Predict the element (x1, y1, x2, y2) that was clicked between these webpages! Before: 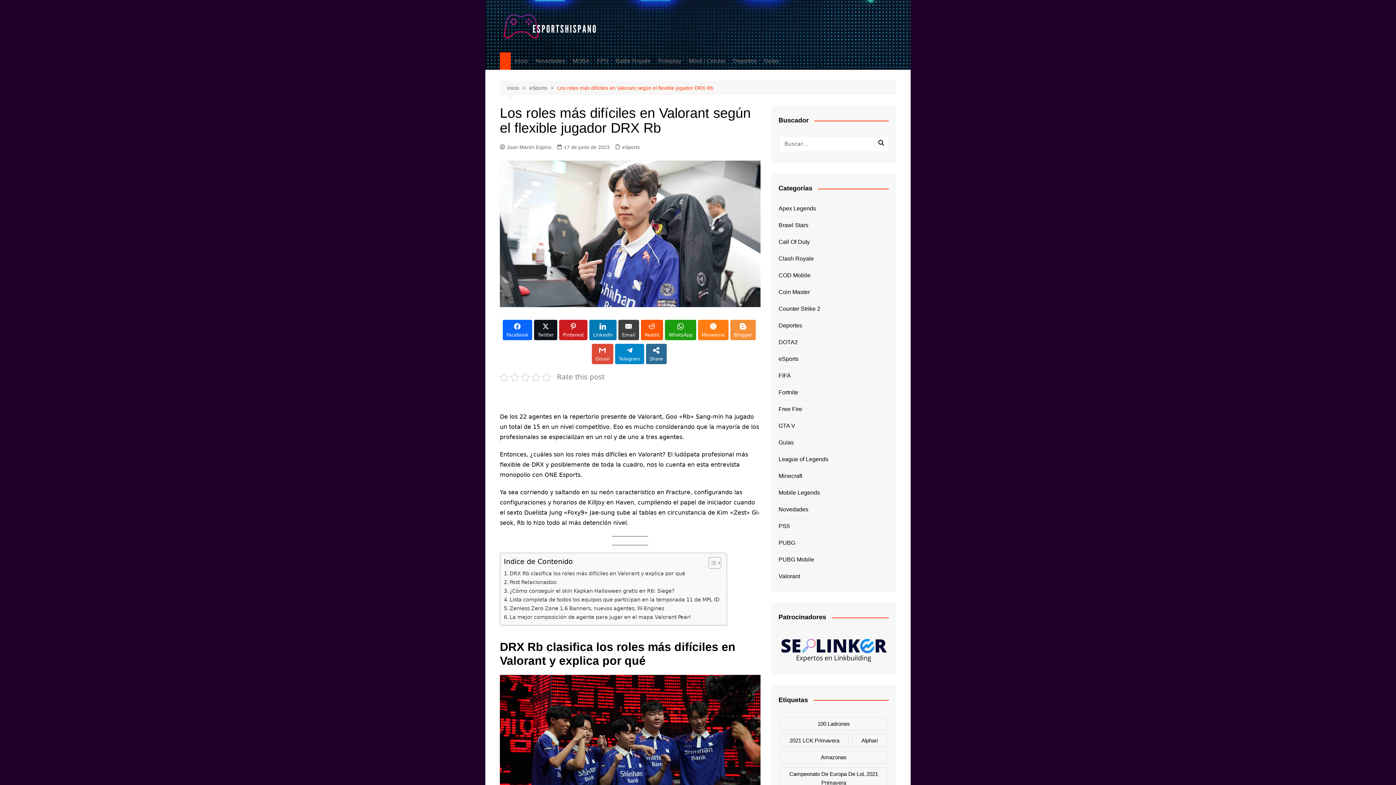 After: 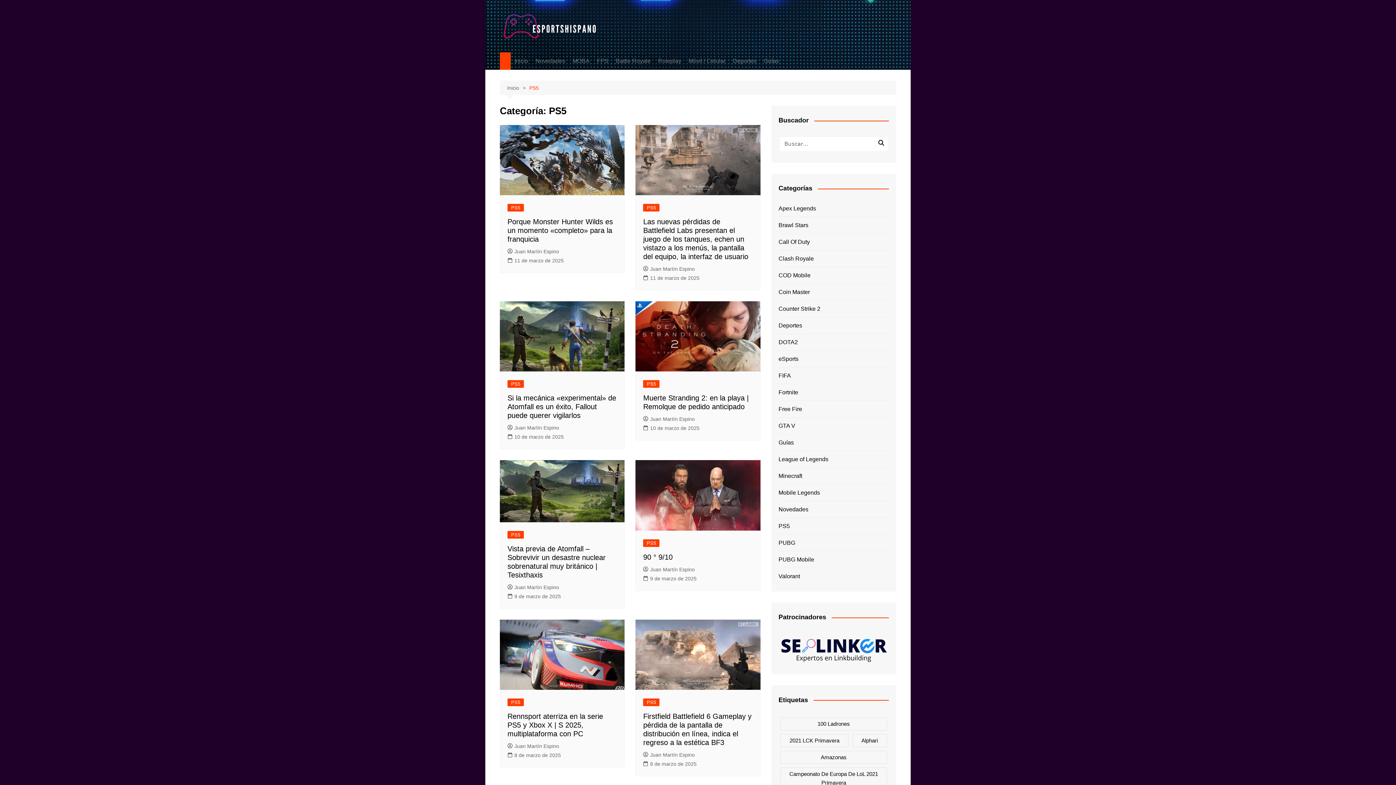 Action: bbox: (778, 521, 790, 530) label: PS5